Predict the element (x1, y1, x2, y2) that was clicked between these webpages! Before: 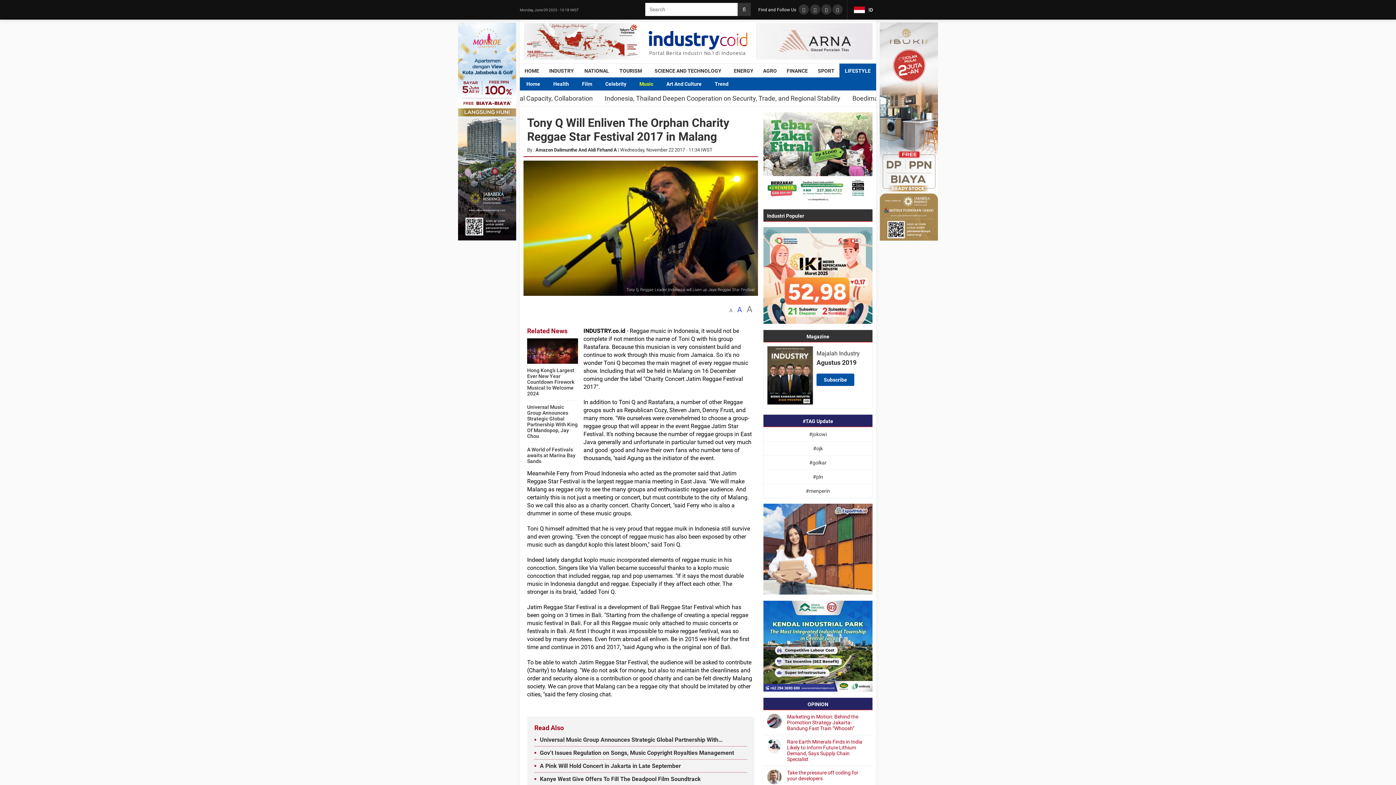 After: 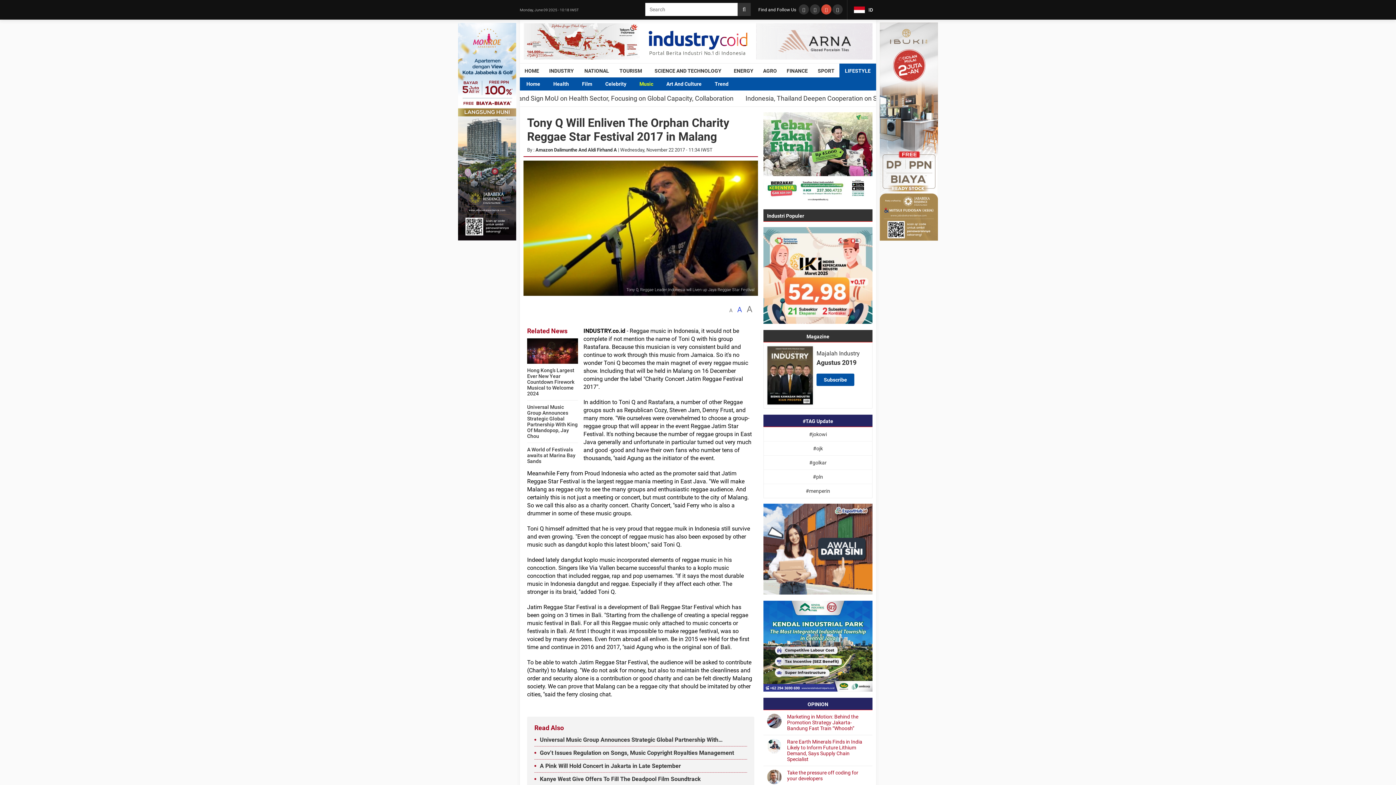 Action: bbox: (821, 4, 831, 14)